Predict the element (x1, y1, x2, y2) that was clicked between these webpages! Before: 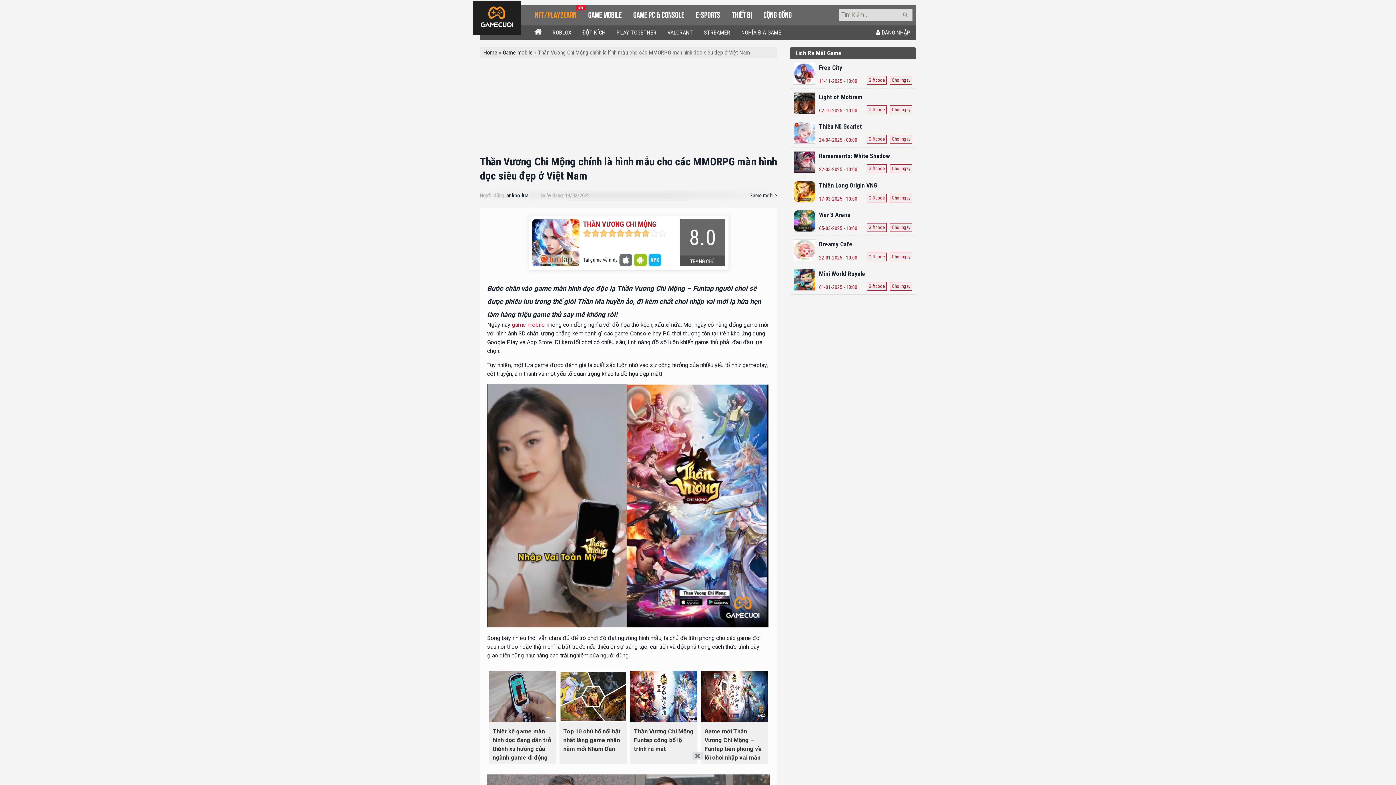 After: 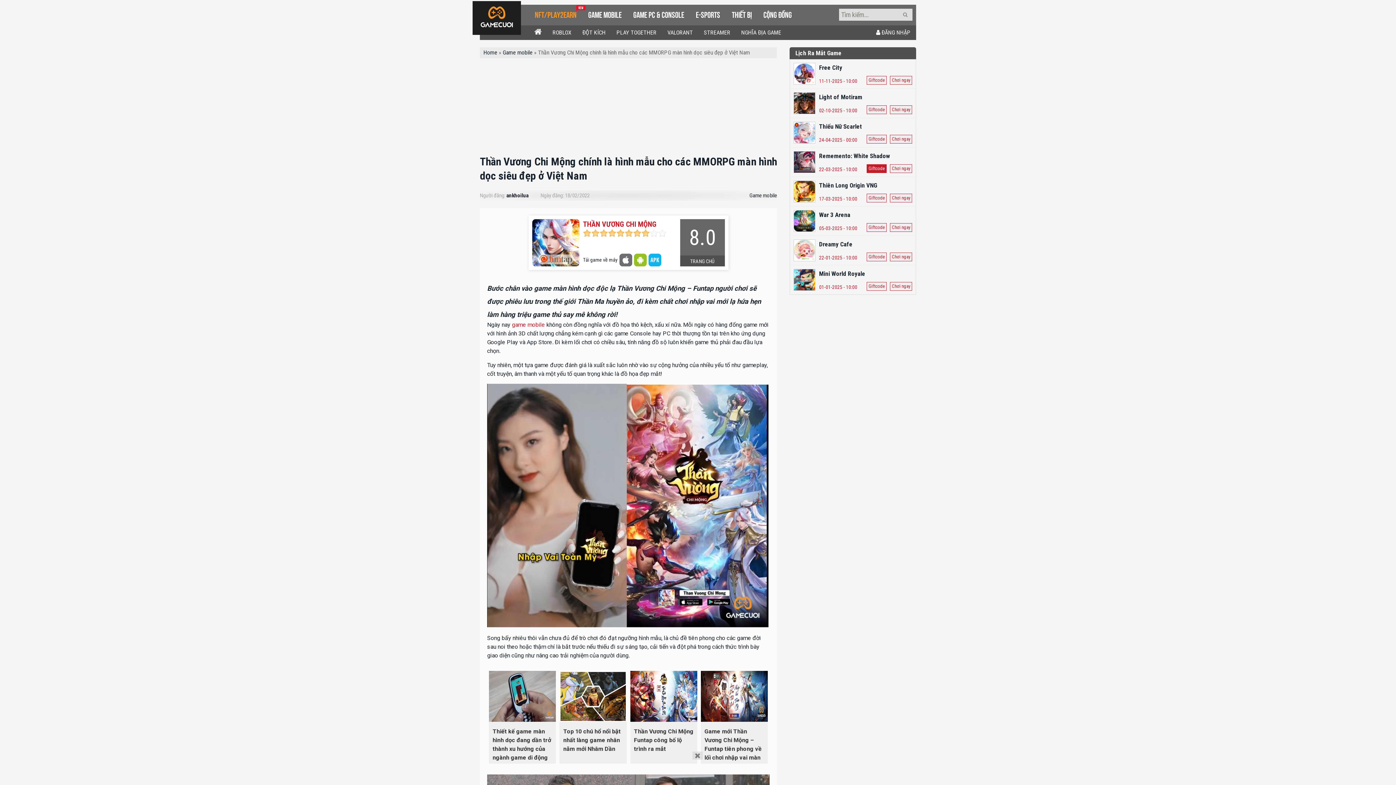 Action: bbox: (866, 164, 886, 173) label: Giftcode